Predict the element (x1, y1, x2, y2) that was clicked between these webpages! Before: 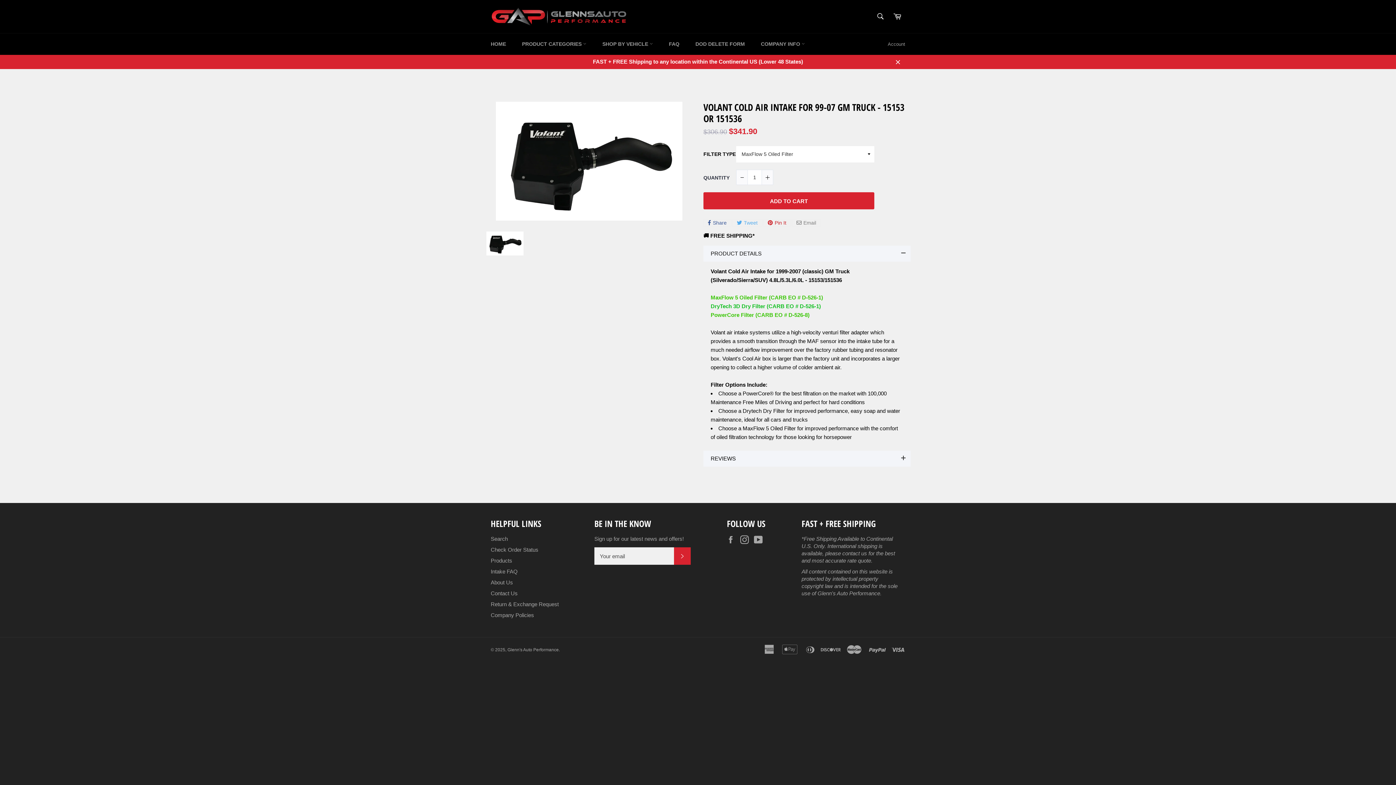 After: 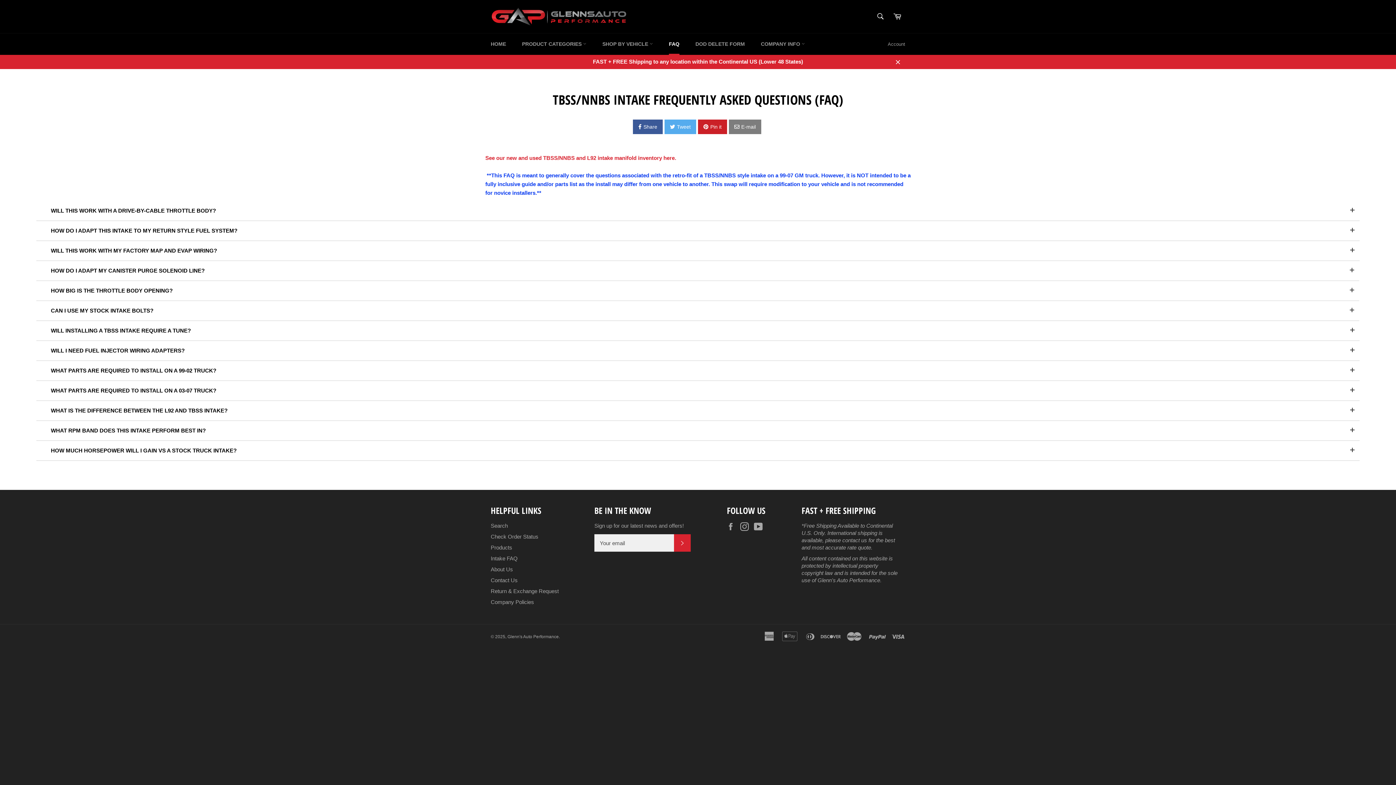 Action: bbox: (490, 568, 517, 574) label: Intake FAQ